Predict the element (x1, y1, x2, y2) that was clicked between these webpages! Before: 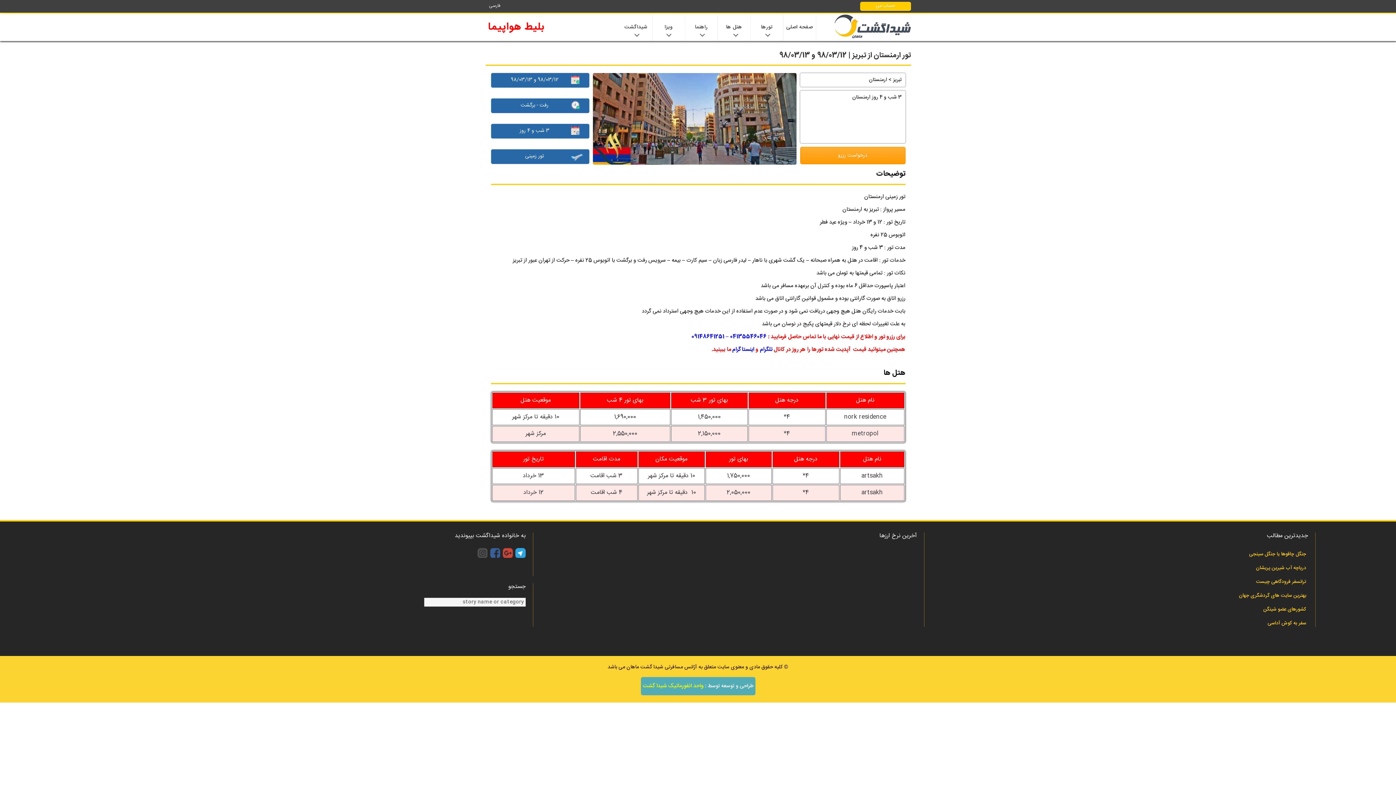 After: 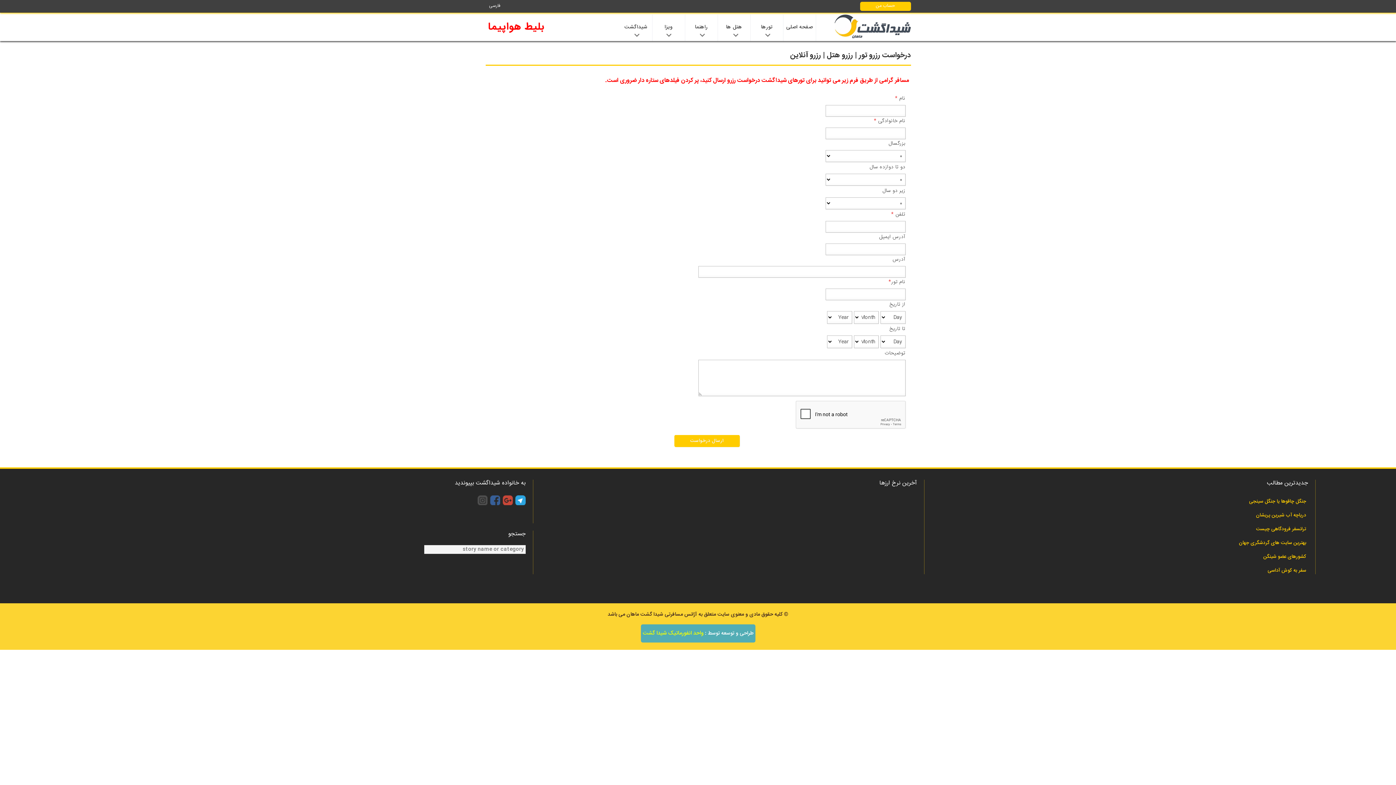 Action: label: درخواست رزرو bbox: (800, 146, 905, 164)